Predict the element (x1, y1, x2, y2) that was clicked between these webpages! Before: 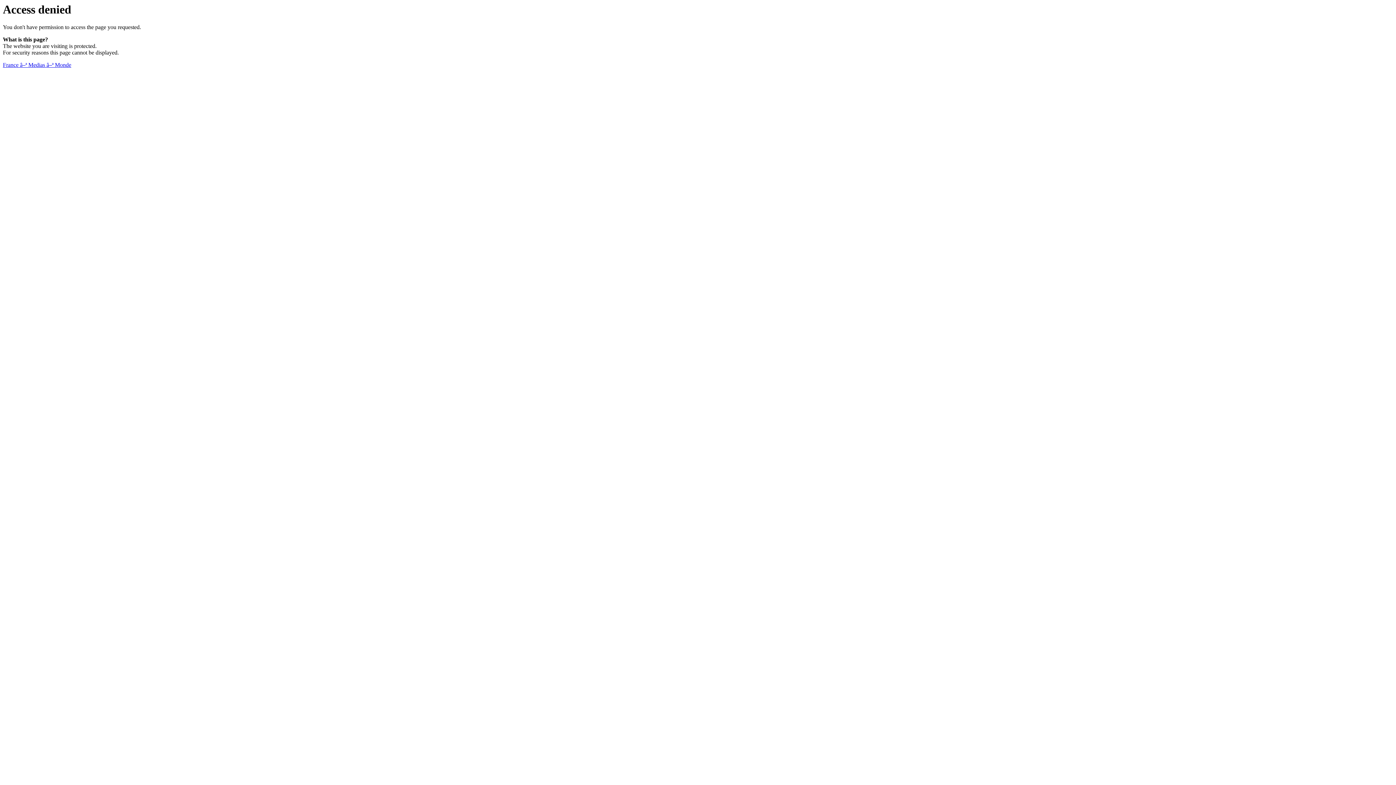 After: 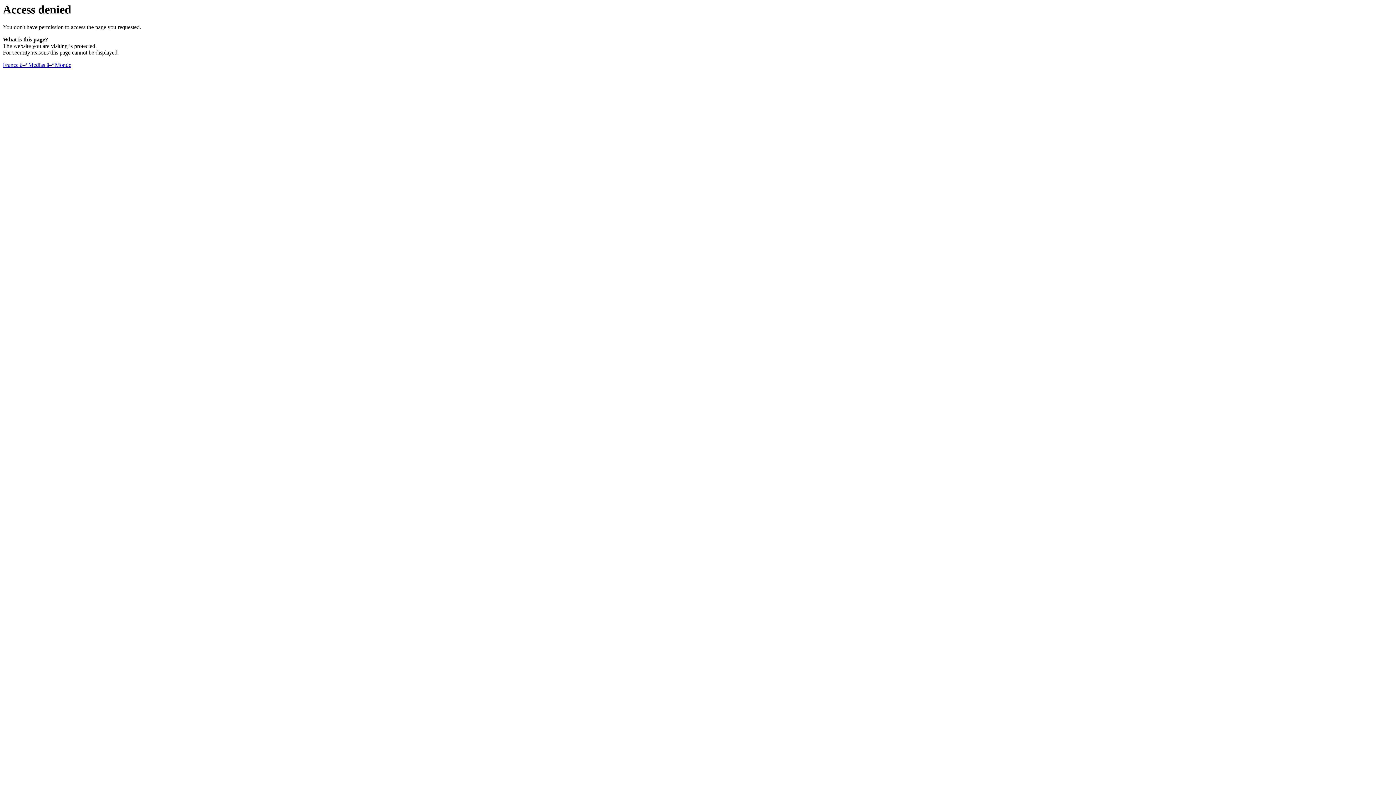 Action: bbox: (2, 61, 71, 68) label: France â–ª Medias â–ª Monde